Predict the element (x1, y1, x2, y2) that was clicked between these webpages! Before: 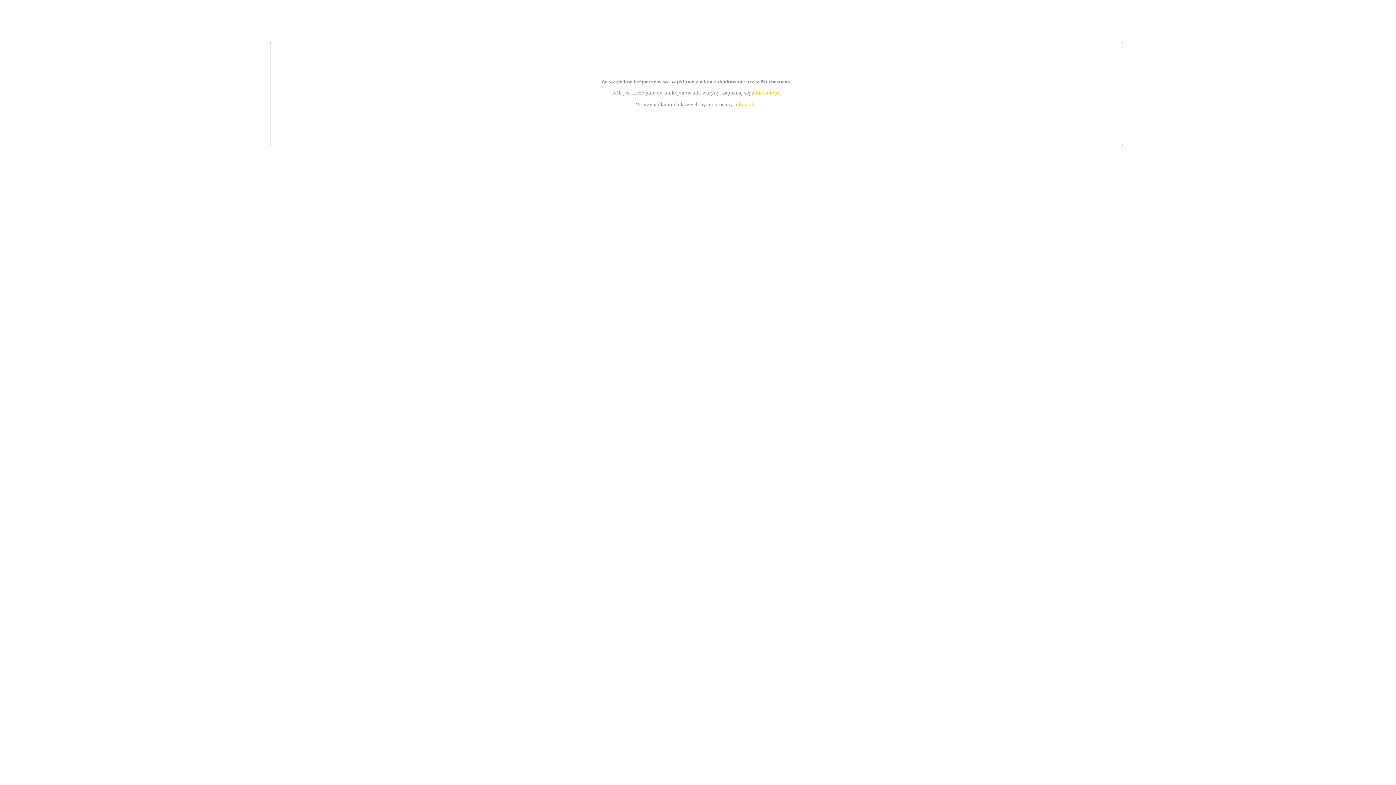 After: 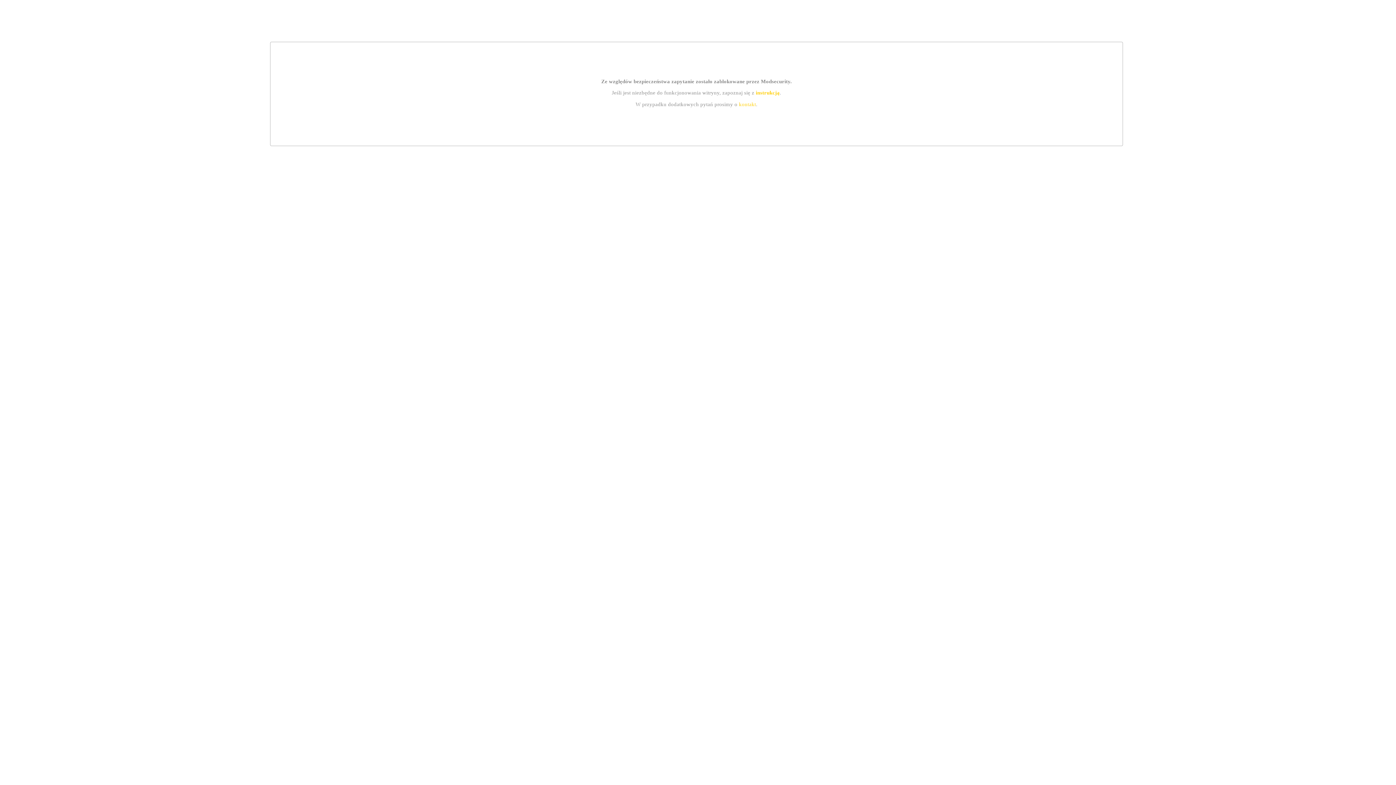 Action: label: instrukcją bbox: (755, 89, 779, 95)